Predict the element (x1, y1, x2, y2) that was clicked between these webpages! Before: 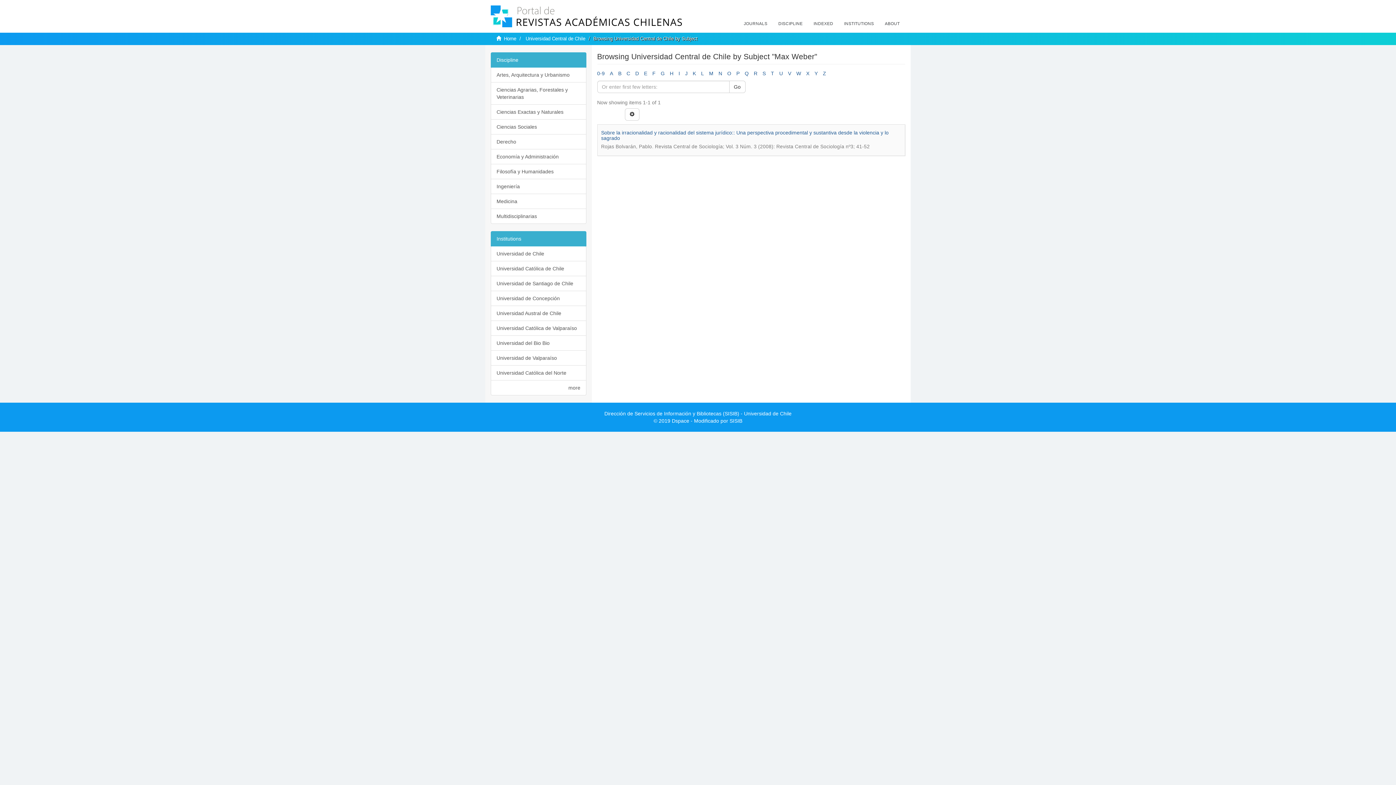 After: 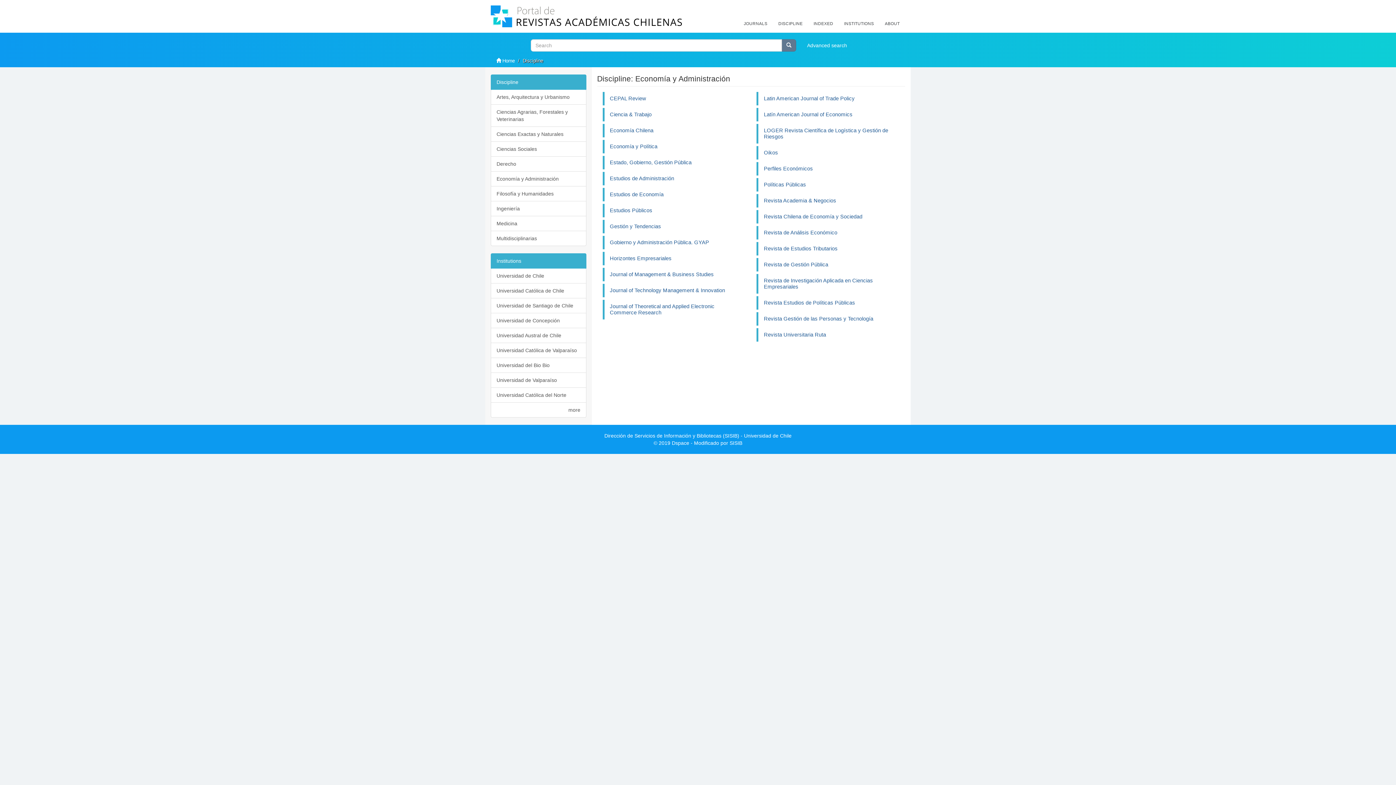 Action: bbox: (490, 149, 586, 164) label: Economía y Administración